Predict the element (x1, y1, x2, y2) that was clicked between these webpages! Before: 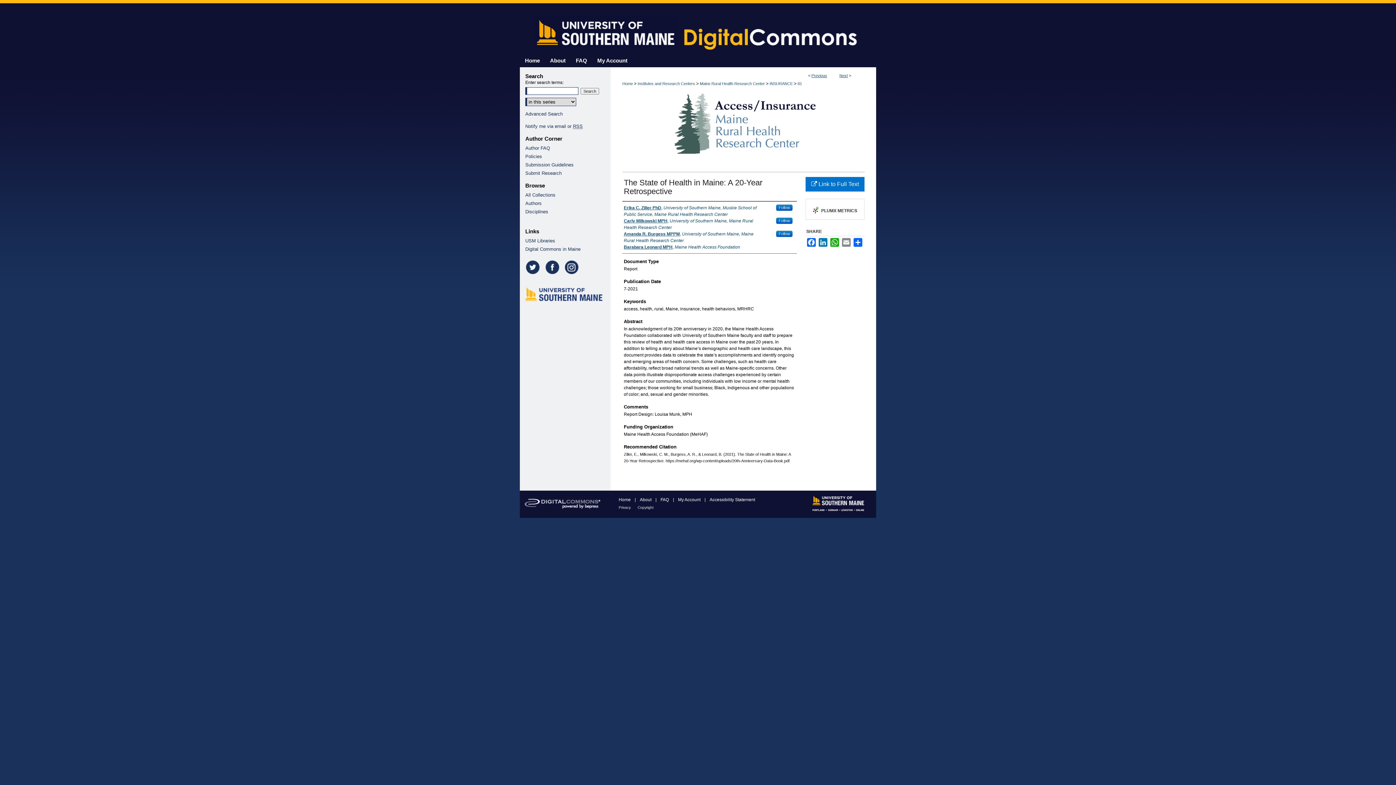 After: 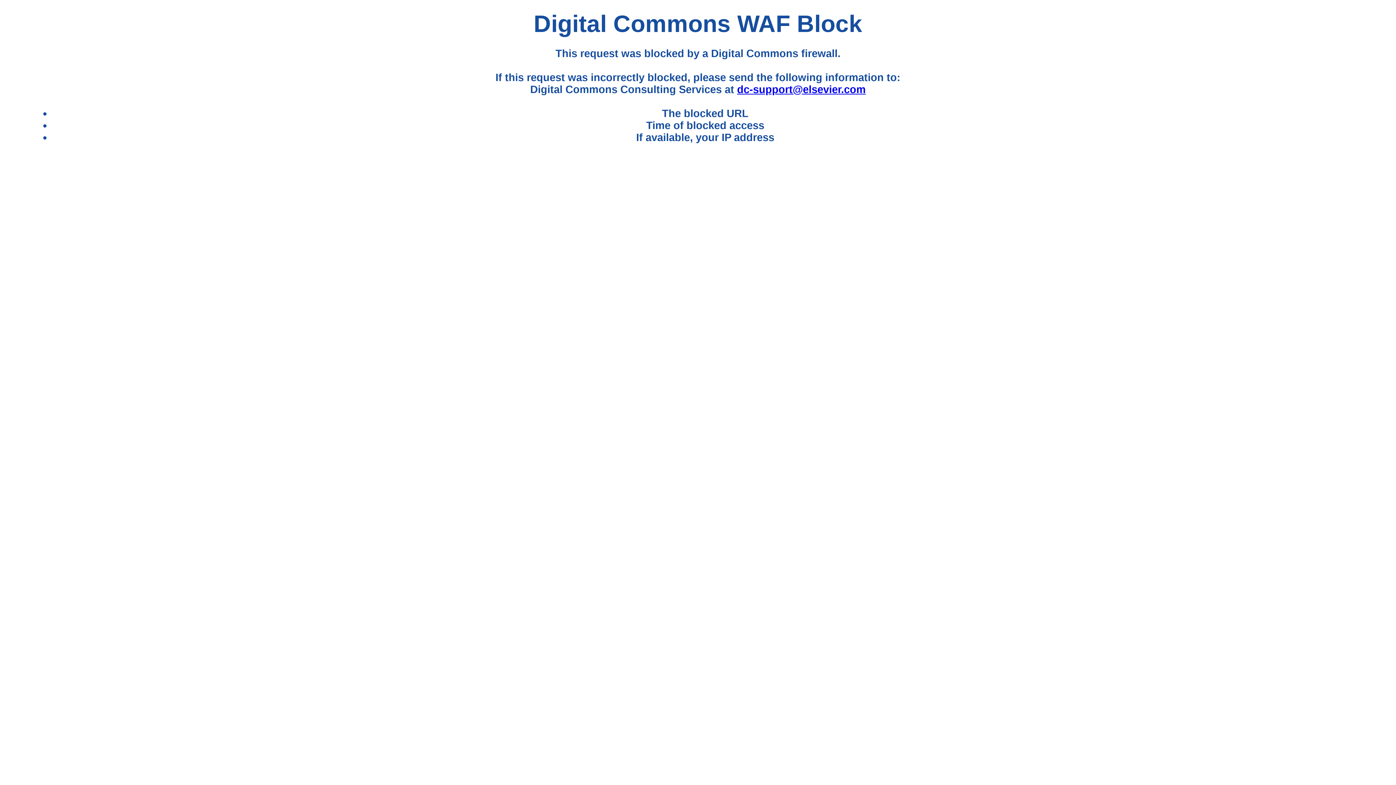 Action: label: My Account bbox: (592, 54, 632, 67)